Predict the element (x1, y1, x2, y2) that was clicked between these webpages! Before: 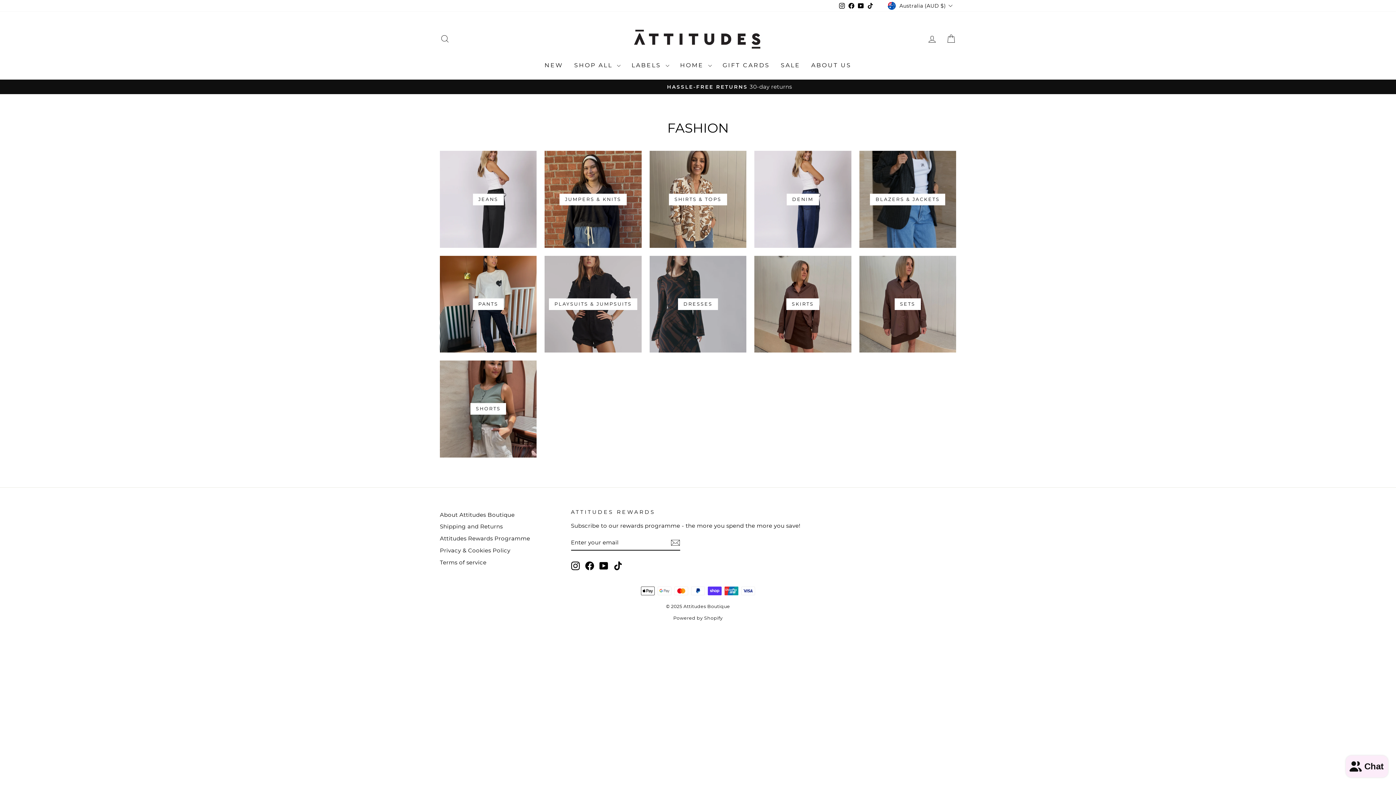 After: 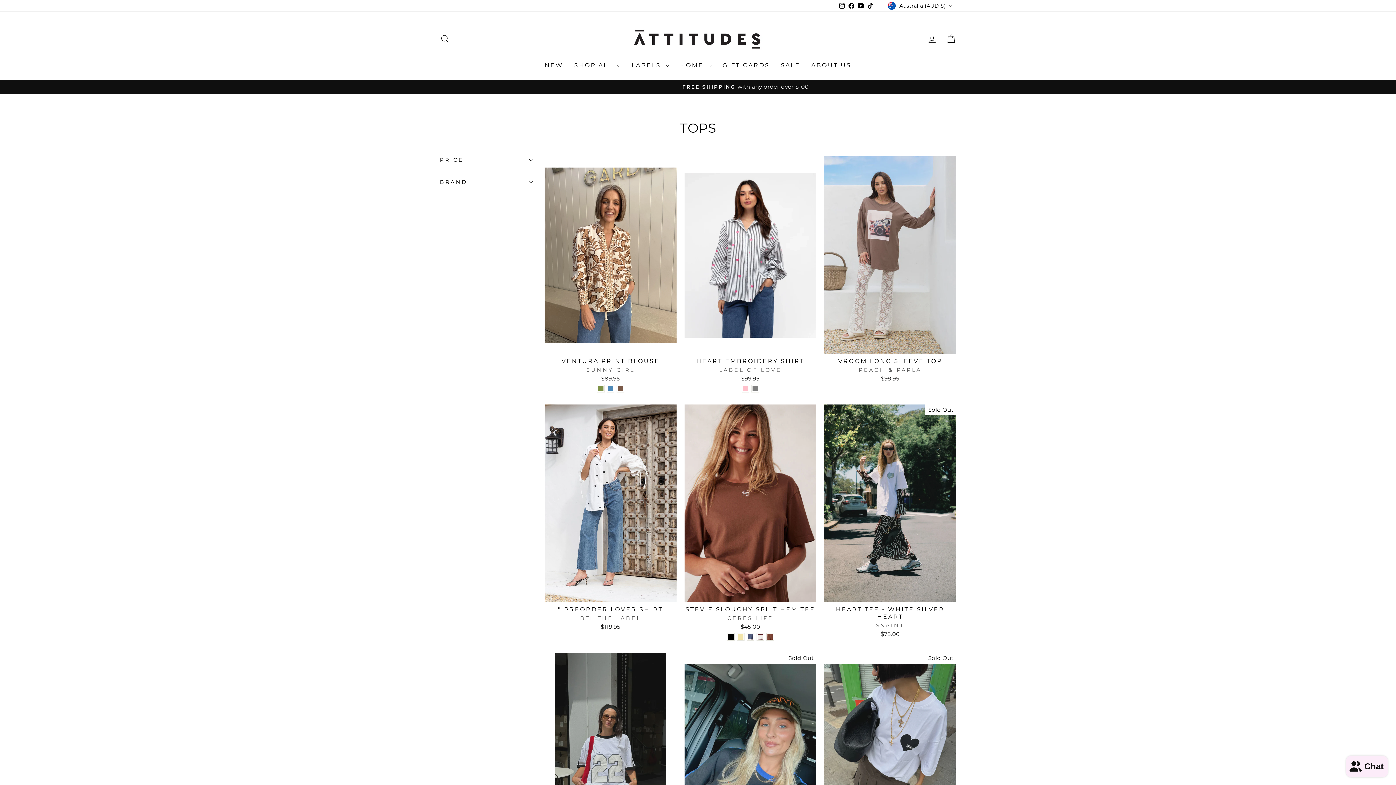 Action: label: SHIRTS & TOPS bbox: (649, 151, 746, 247)